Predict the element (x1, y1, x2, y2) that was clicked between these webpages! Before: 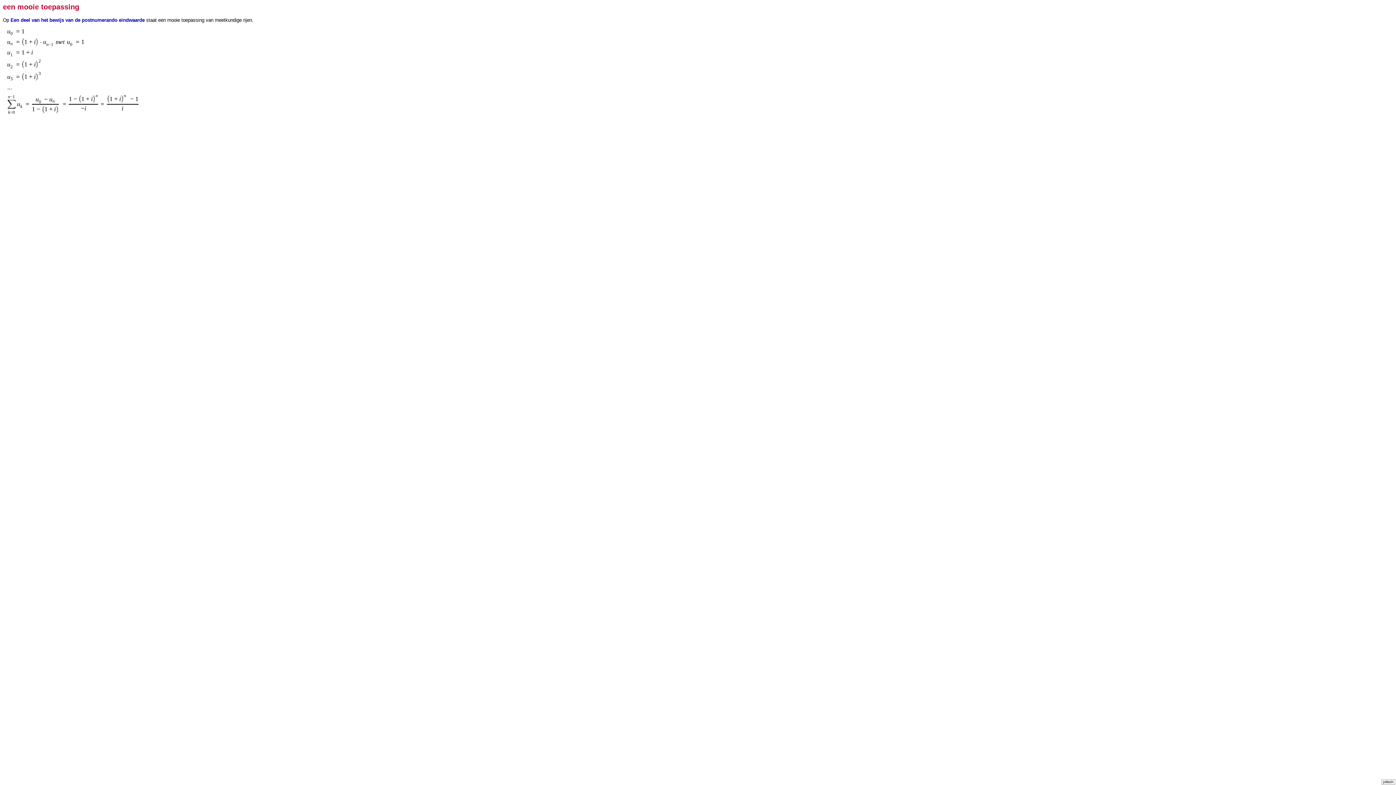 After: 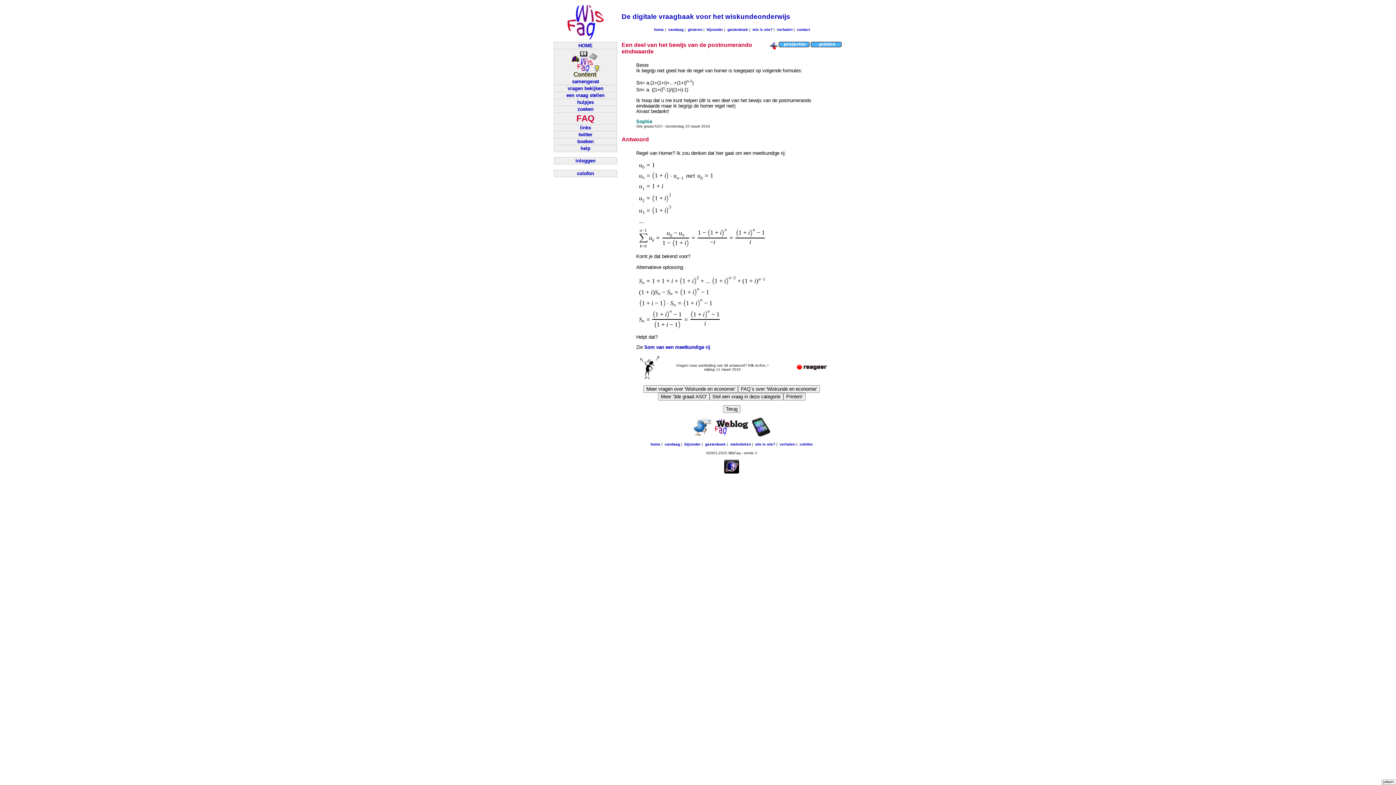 Action: bbox: (10, 17, 144, 22) label: Een deel van het bewijs van de postnumerando eindwaarde